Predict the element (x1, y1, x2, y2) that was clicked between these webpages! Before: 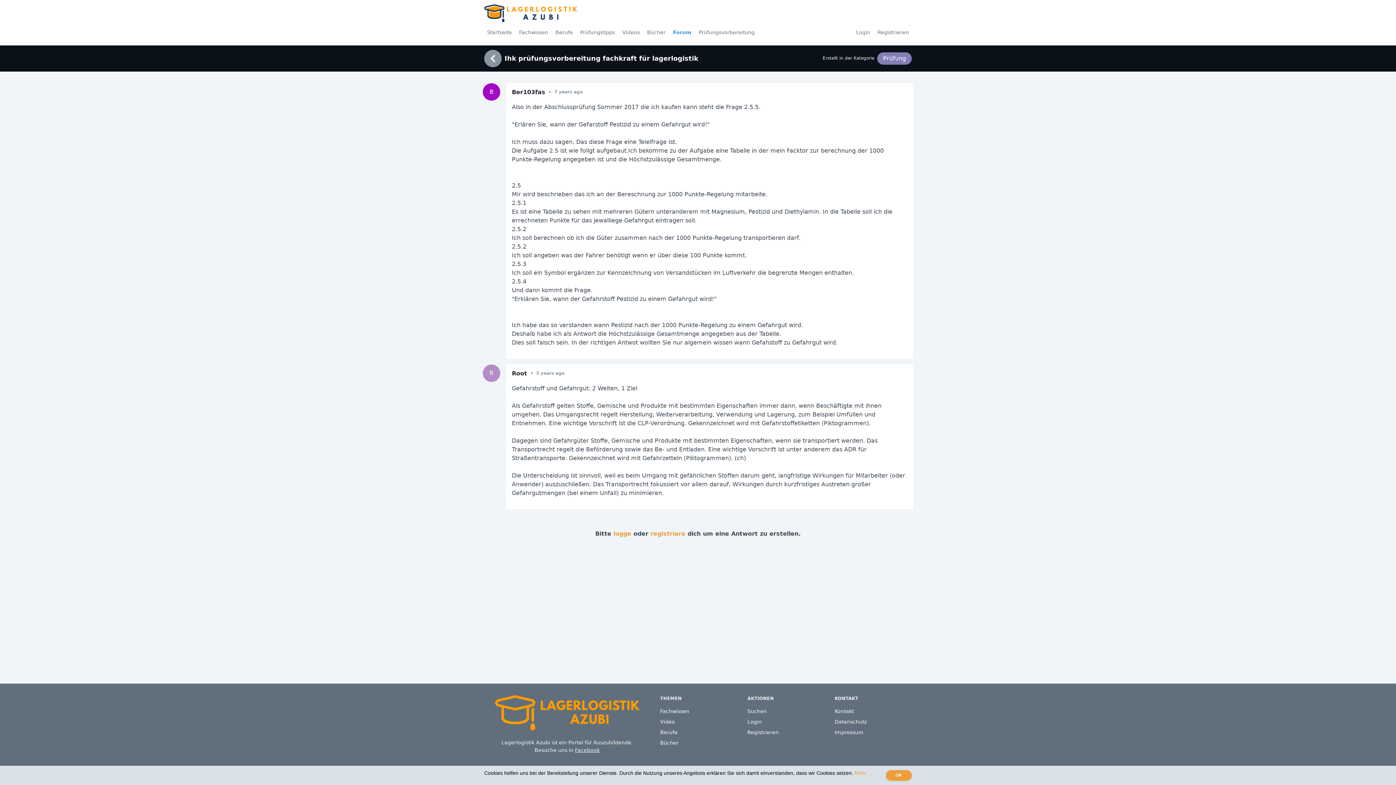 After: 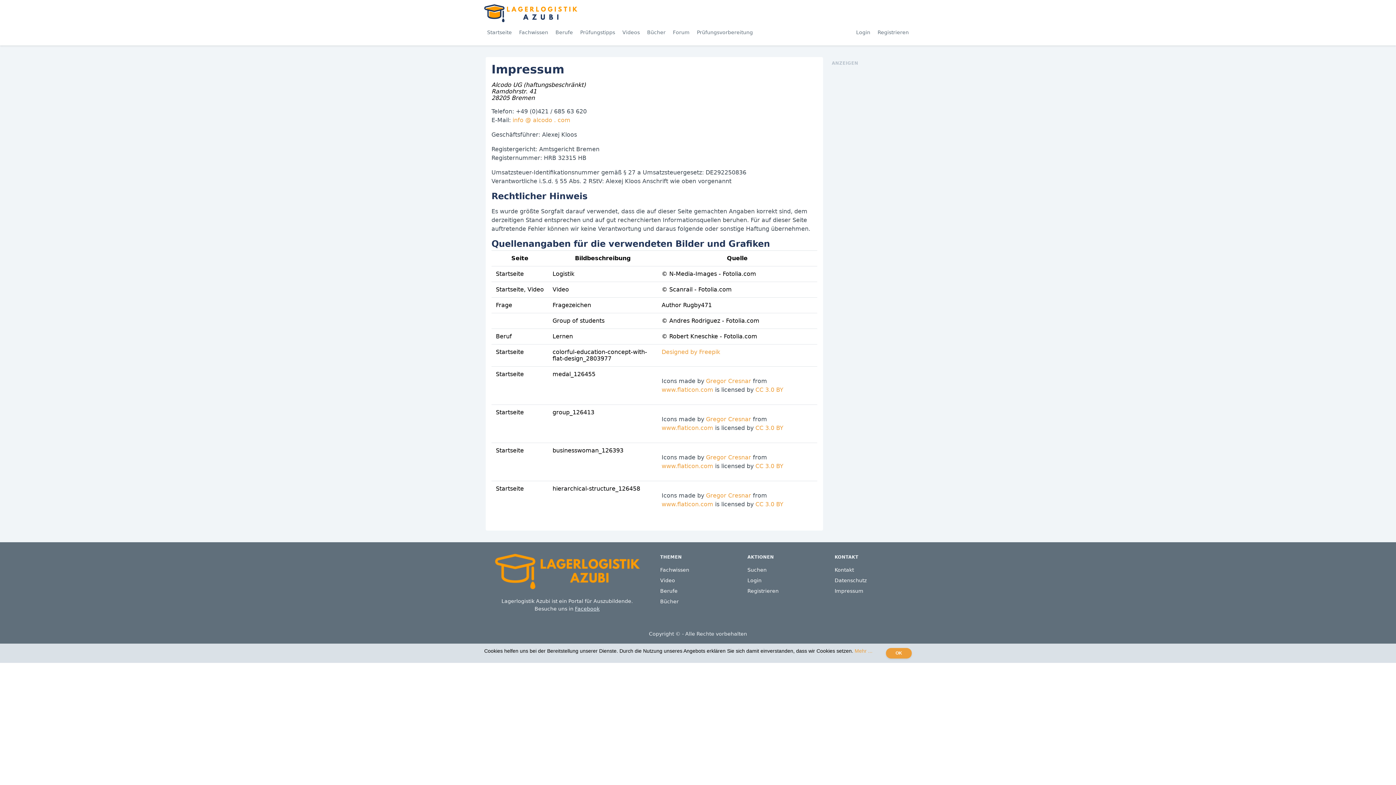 Action: label: Impressum bbox: (834, 729, 863, 735)